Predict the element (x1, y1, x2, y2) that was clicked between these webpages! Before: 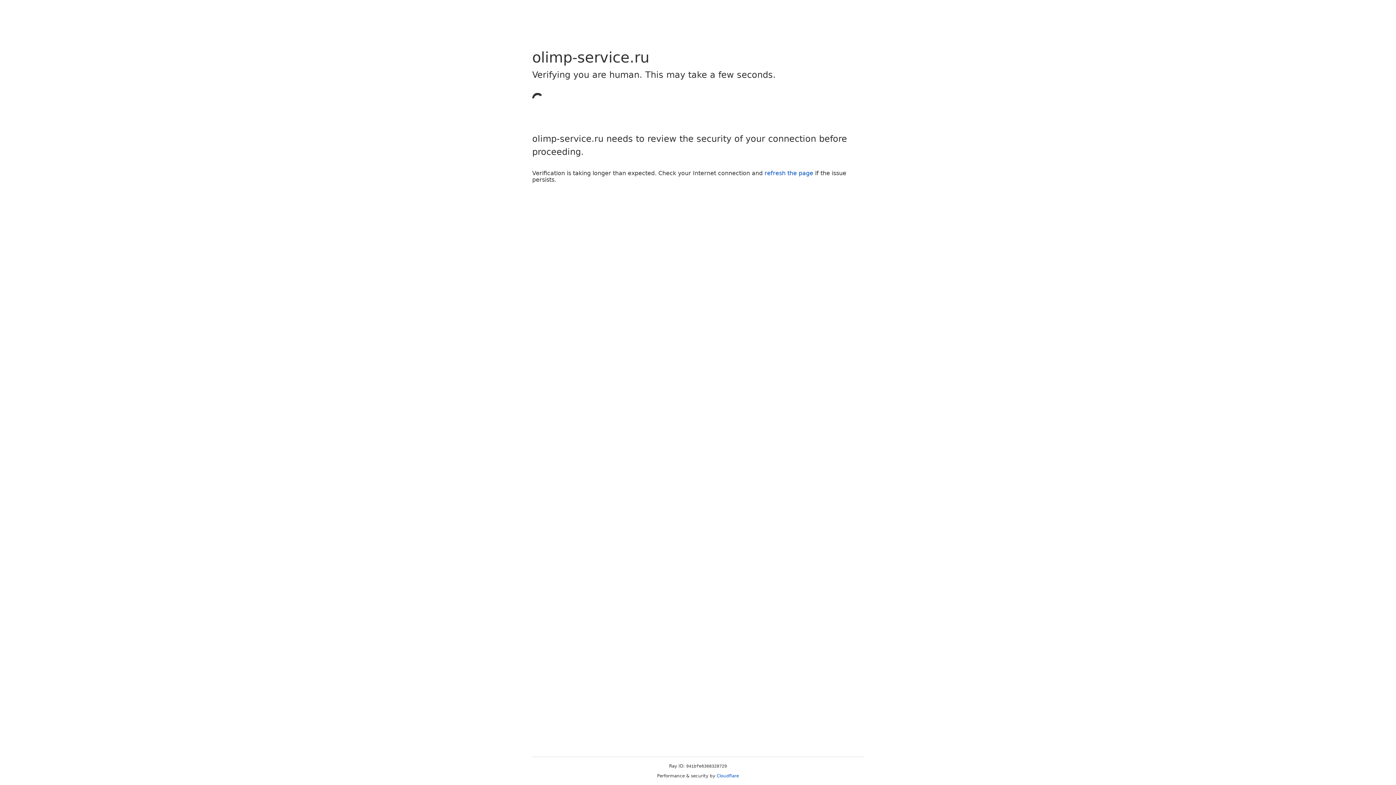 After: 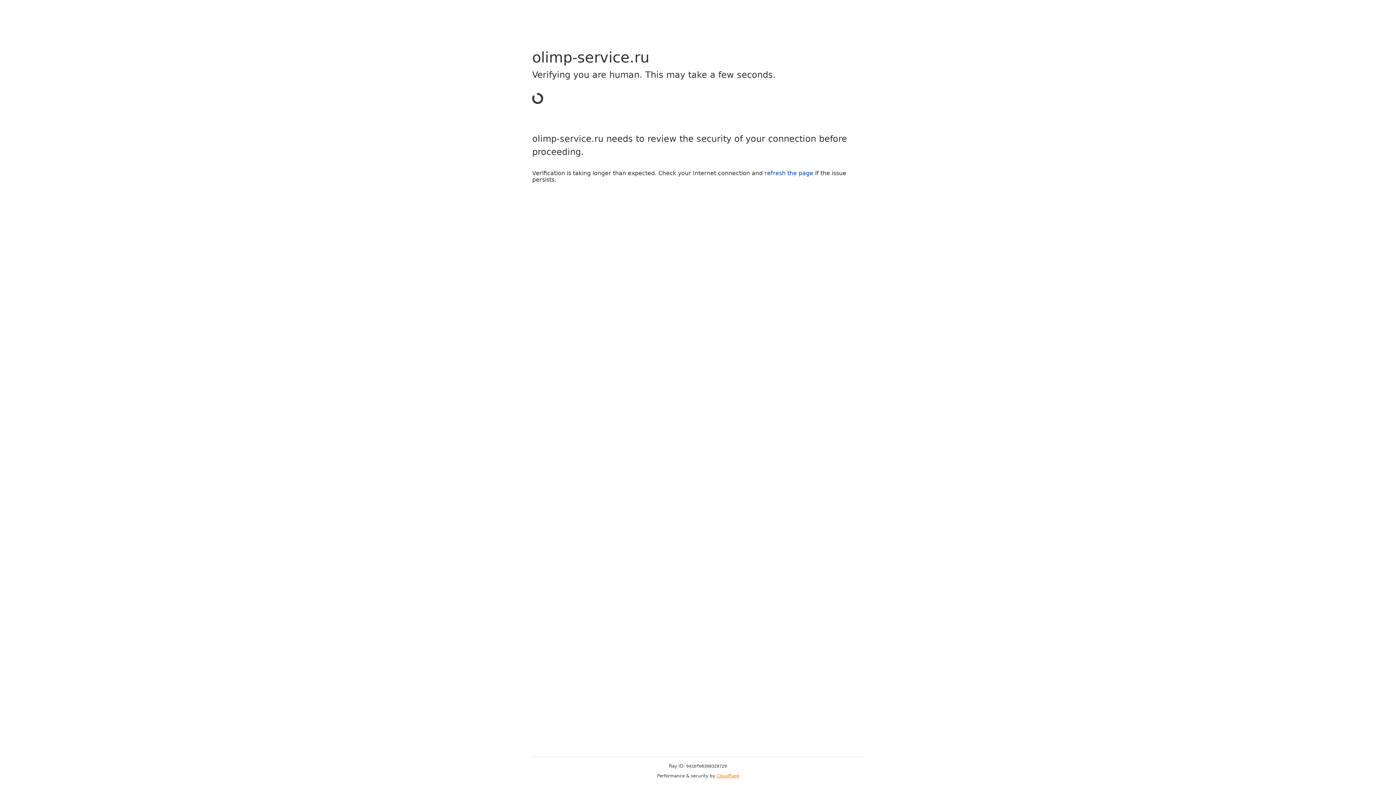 Action: bbox: (716, 773, 739, 778) label: Cloudflare